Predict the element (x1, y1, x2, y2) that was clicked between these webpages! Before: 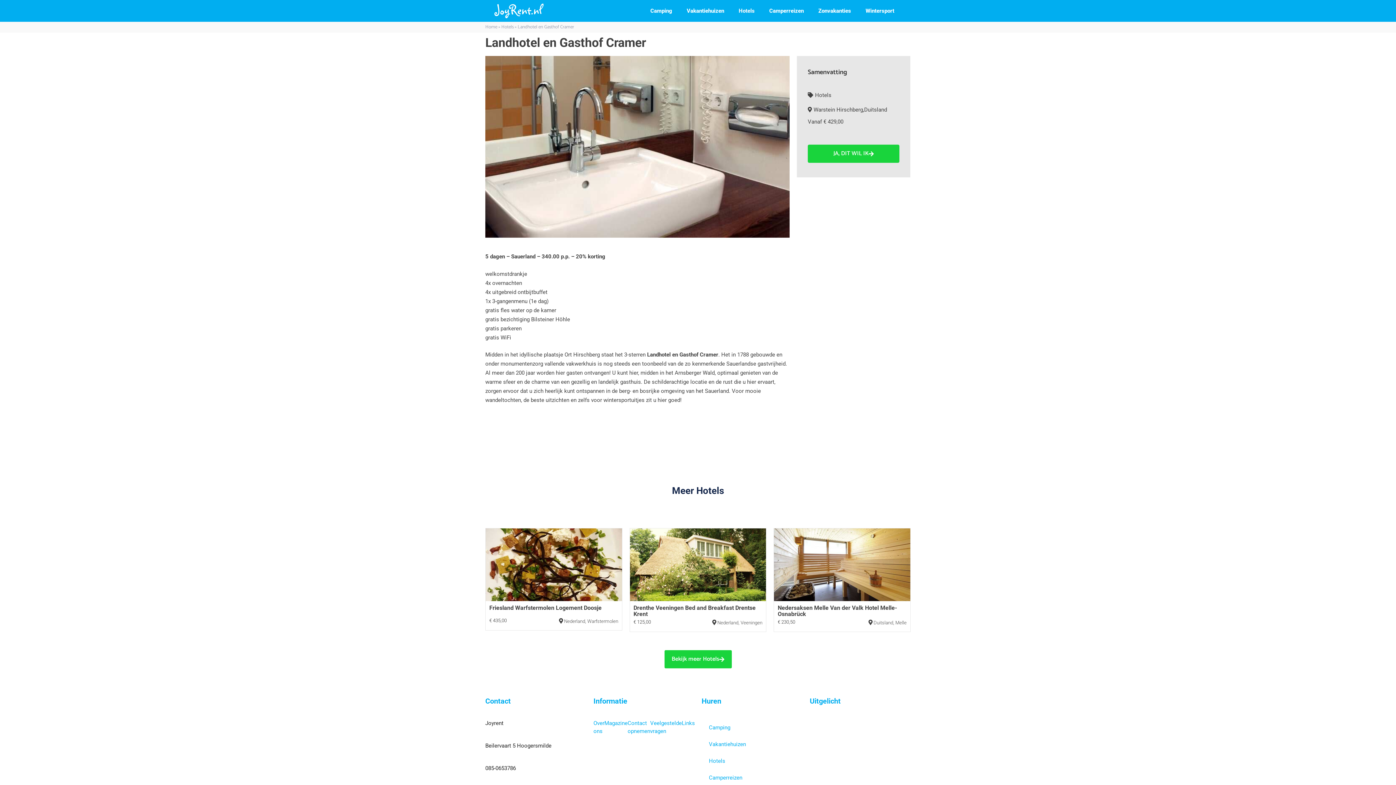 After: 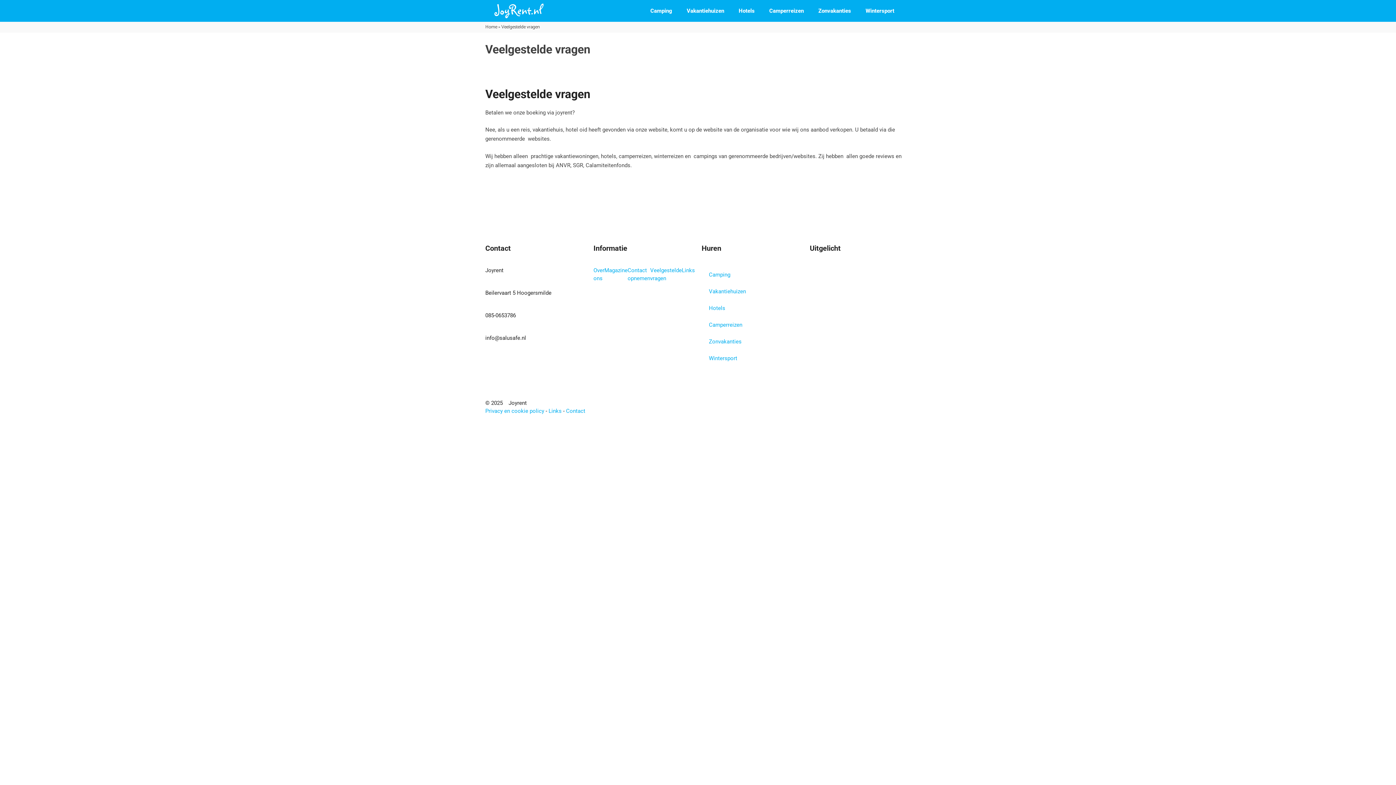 Action: label: Veelgestelde vragen bbox: (650, 719, 682, 735)